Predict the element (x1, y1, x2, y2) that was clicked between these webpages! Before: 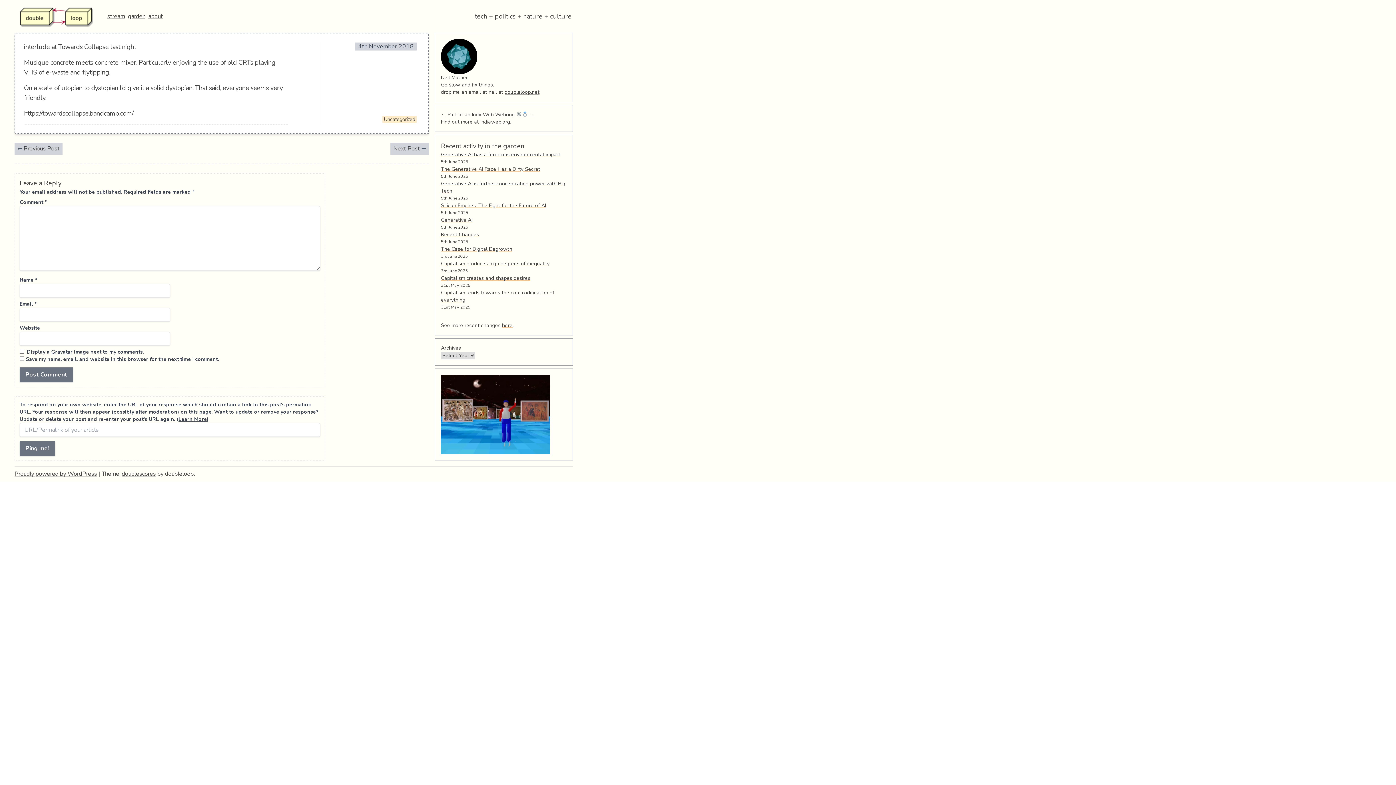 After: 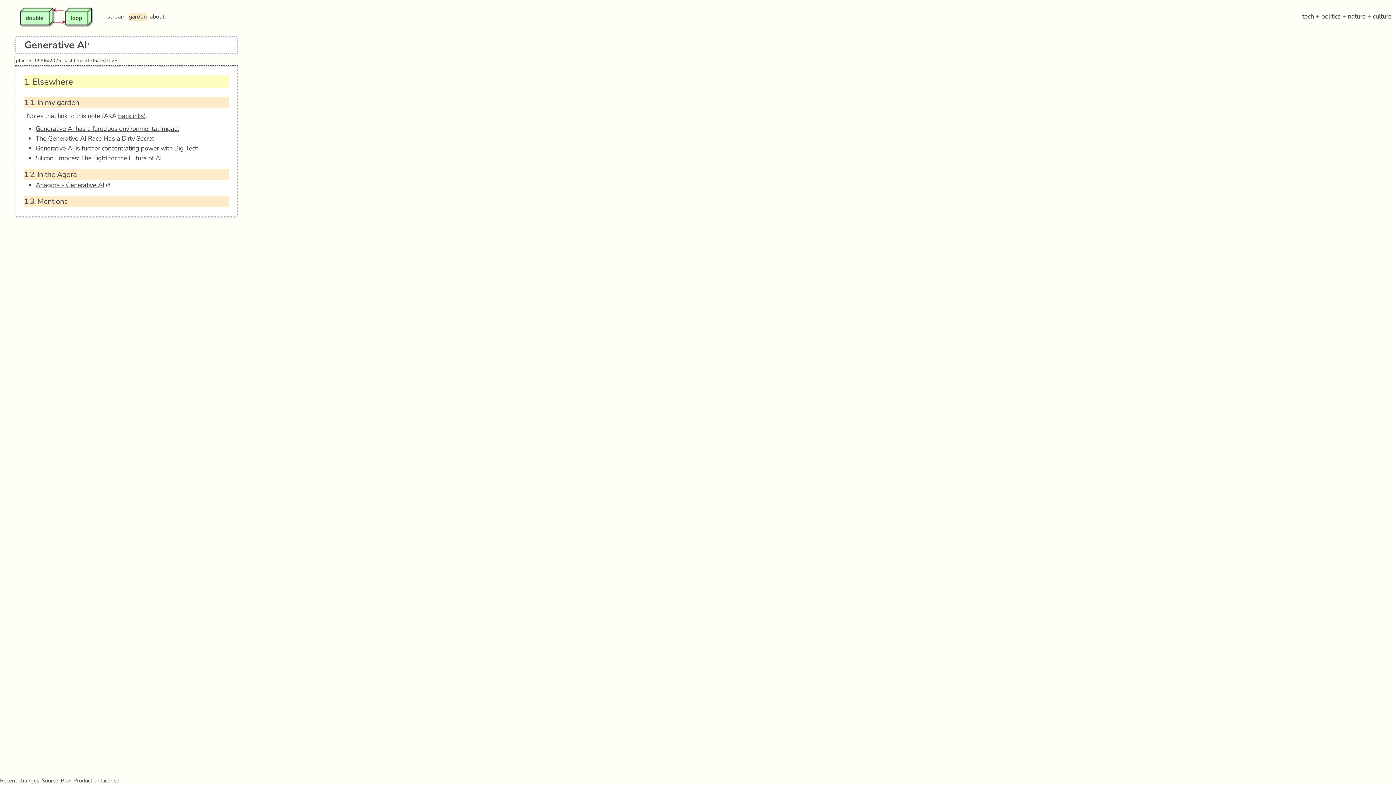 Action: bbox: (441, 216, 472, 223) label: Generative AI